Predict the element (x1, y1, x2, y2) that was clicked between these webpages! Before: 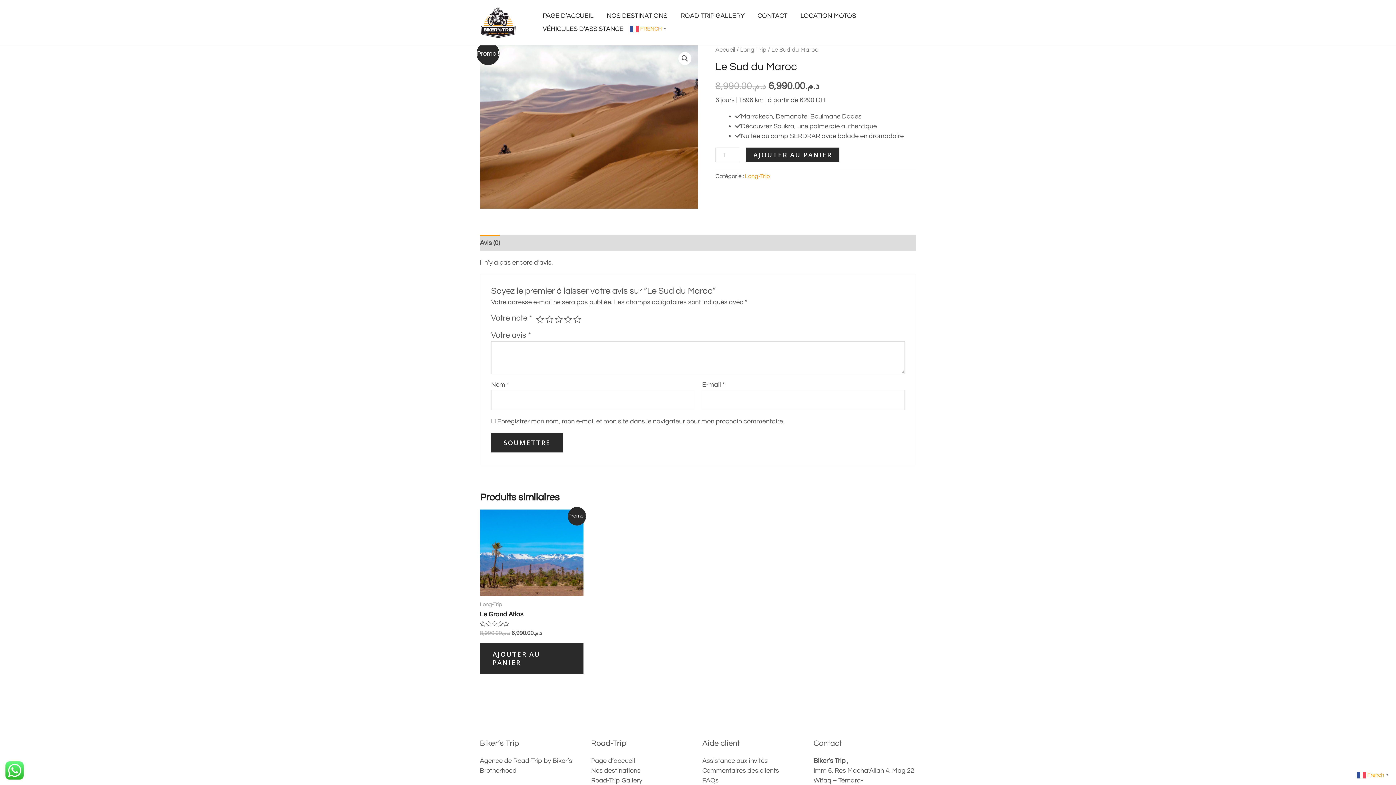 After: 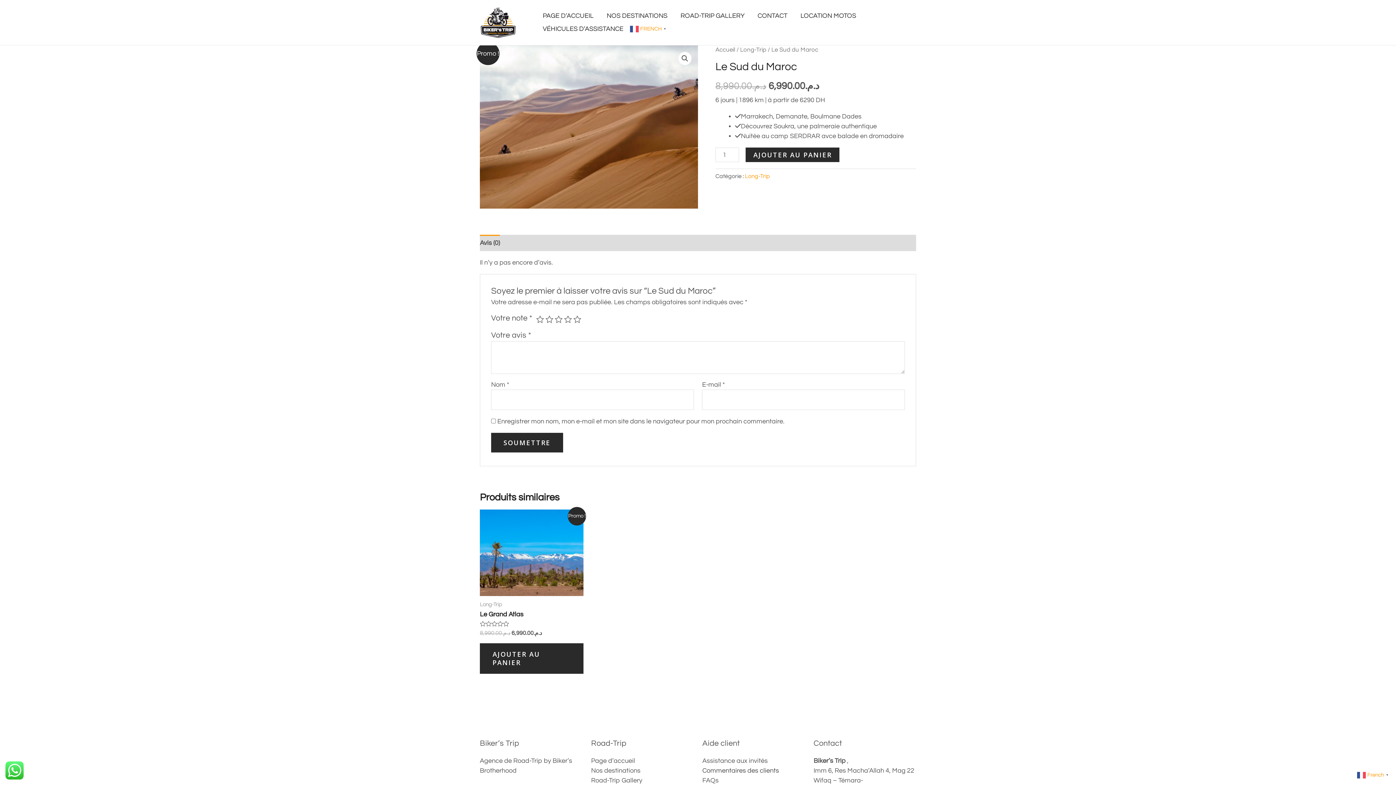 Action: label: Commentaires des clients bbox: (702, 767, 779, 774)